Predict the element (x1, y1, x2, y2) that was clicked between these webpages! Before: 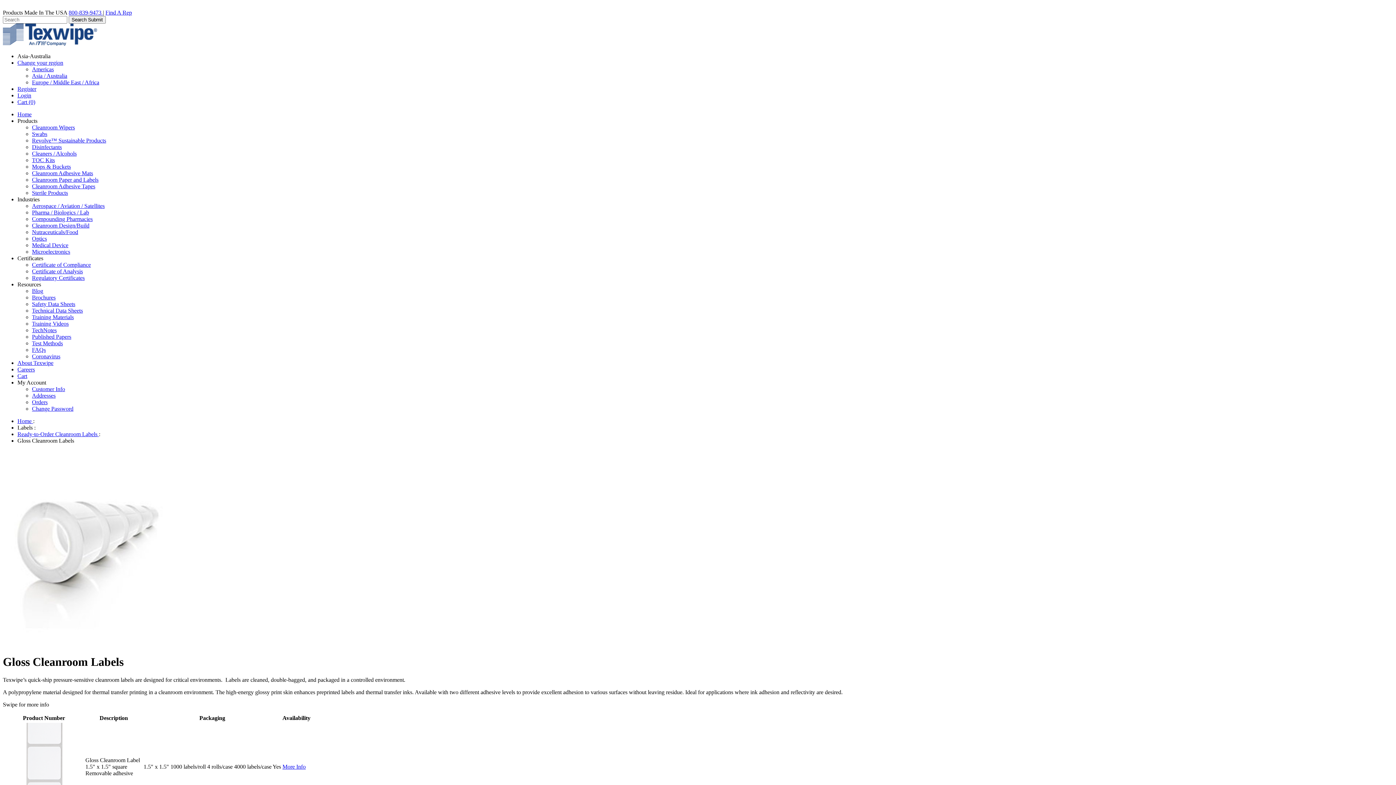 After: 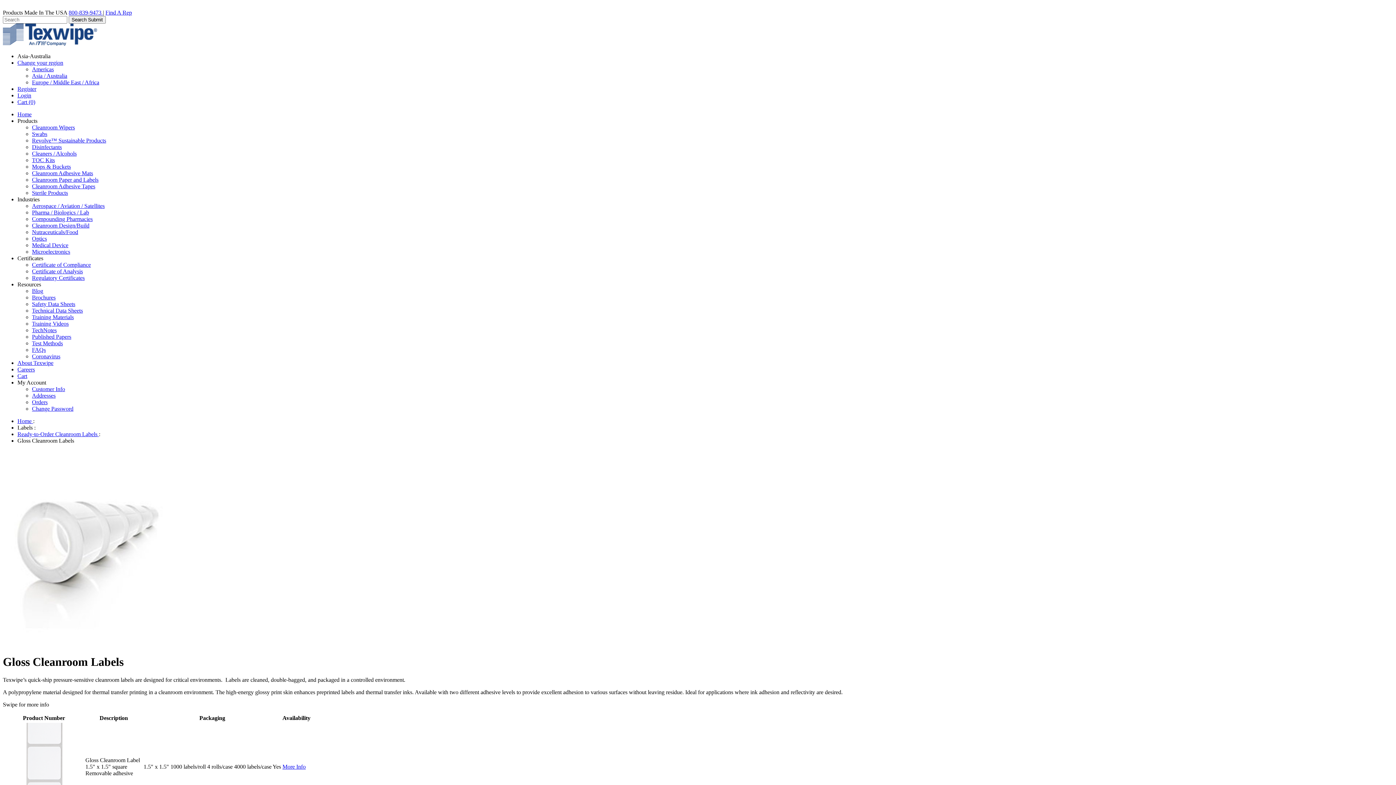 Action: label: Products bbox: (17, 117, 37, 124)